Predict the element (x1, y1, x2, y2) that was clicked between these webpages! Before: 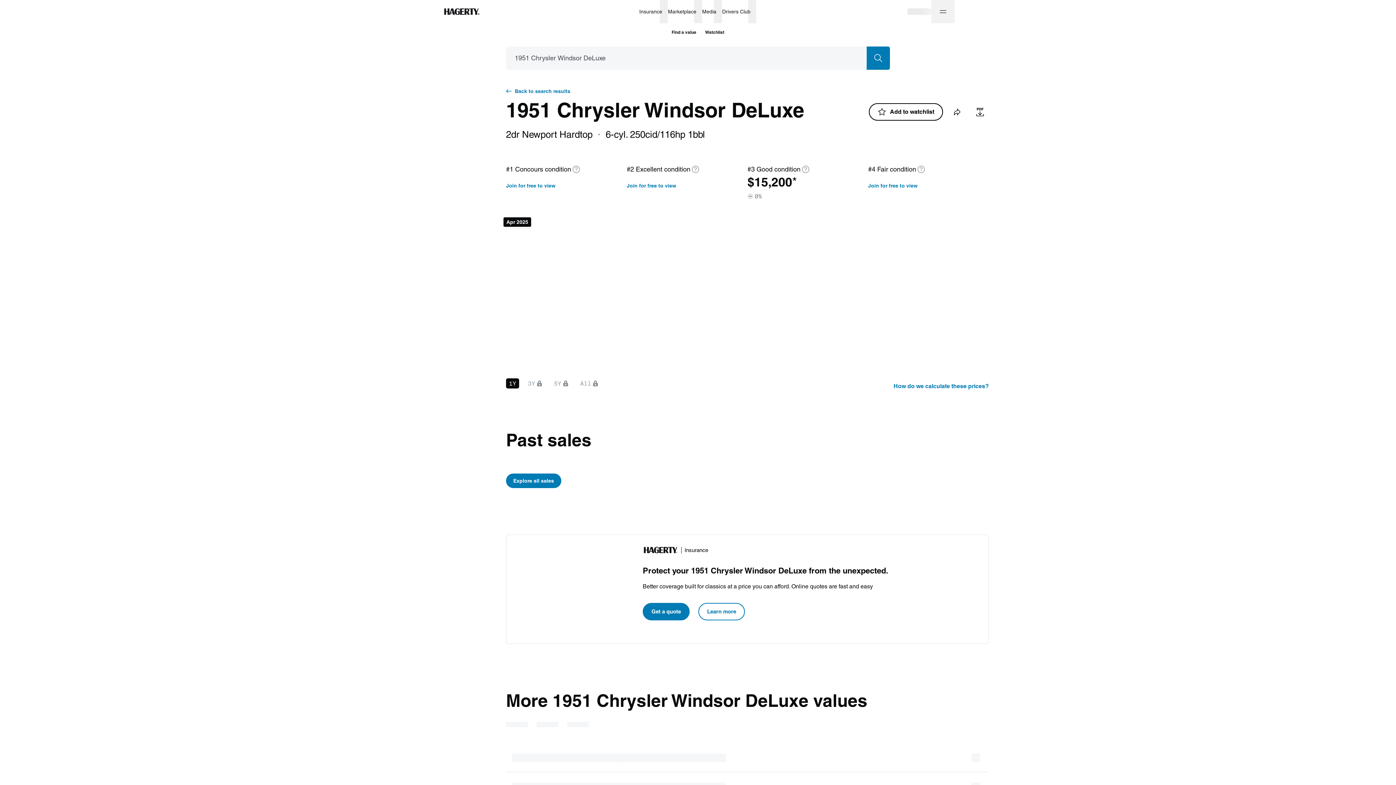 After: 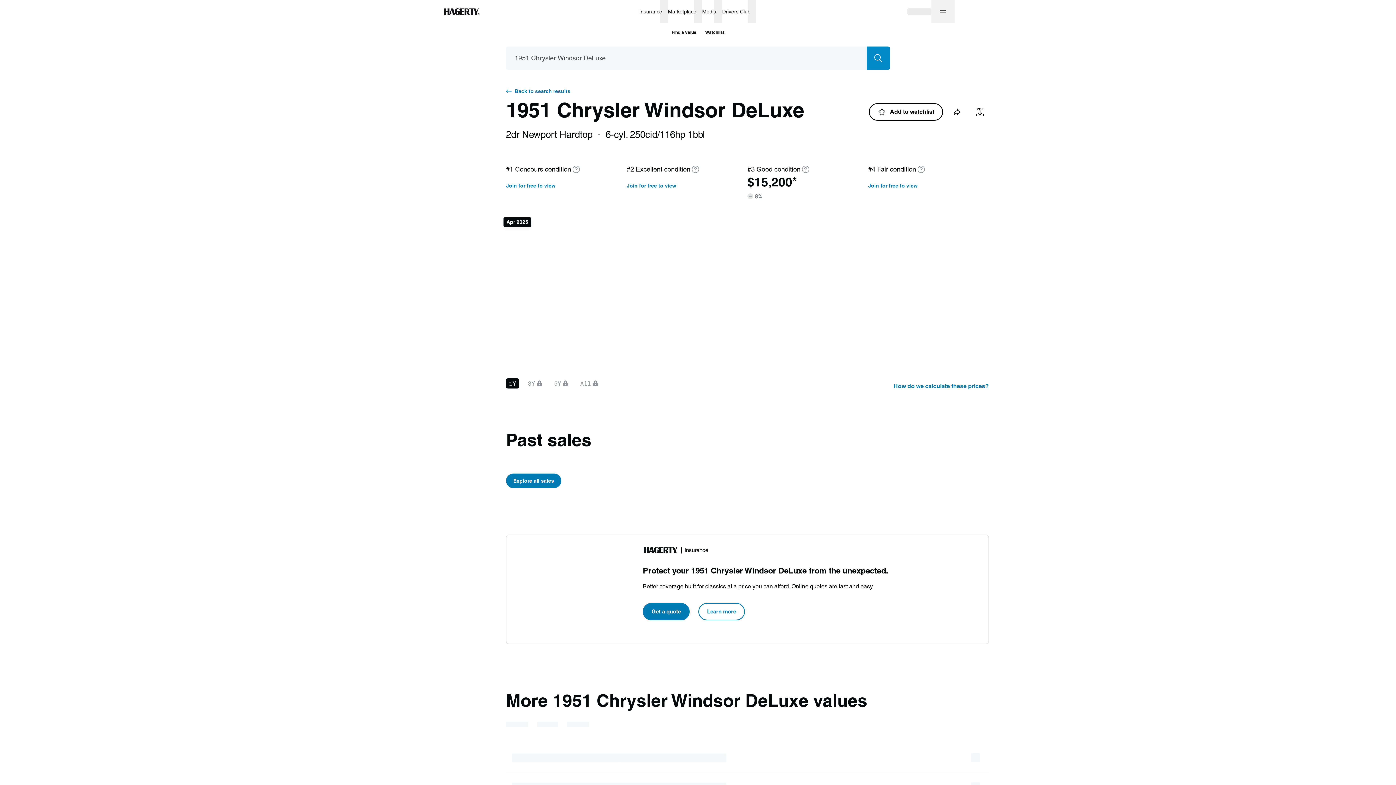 Action: bbox: (866, 46, 890, 69) label: Search